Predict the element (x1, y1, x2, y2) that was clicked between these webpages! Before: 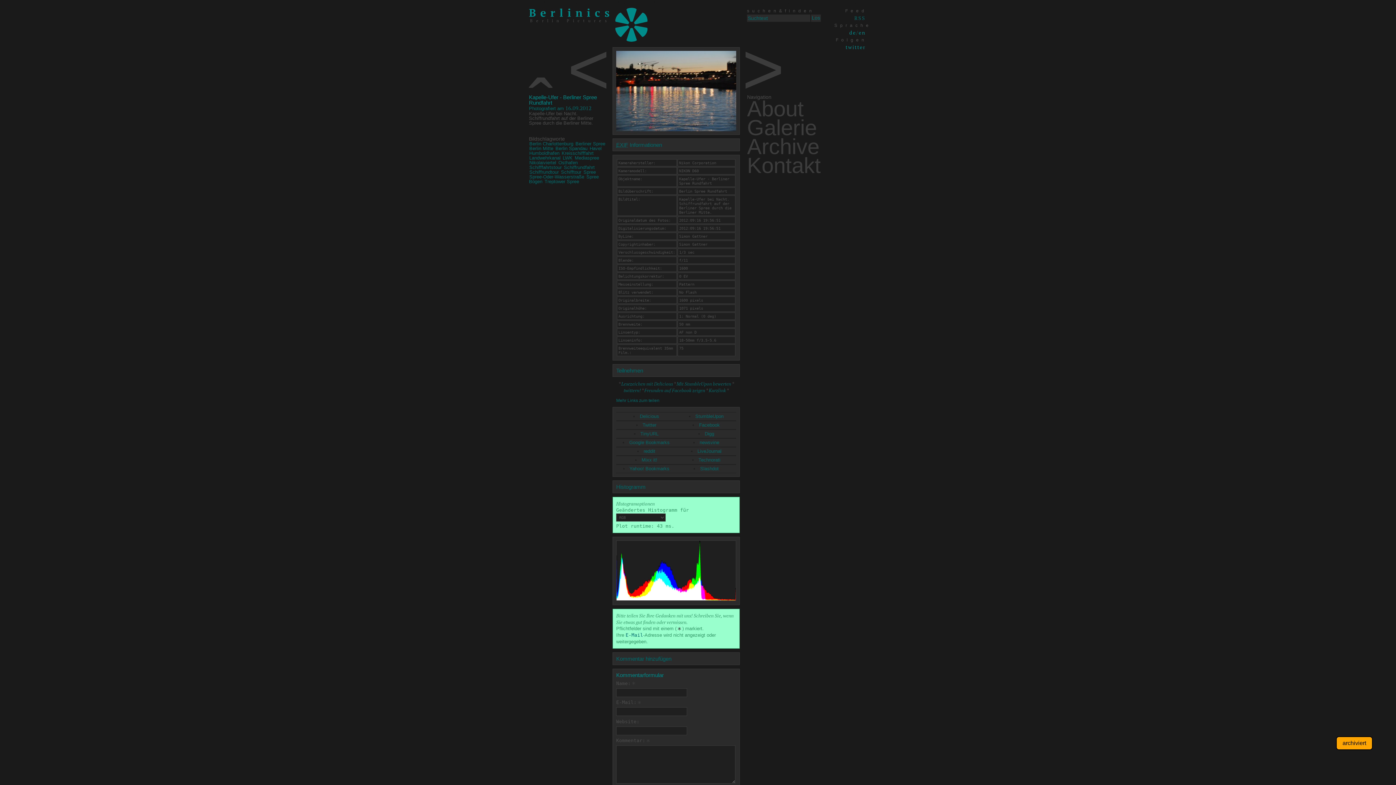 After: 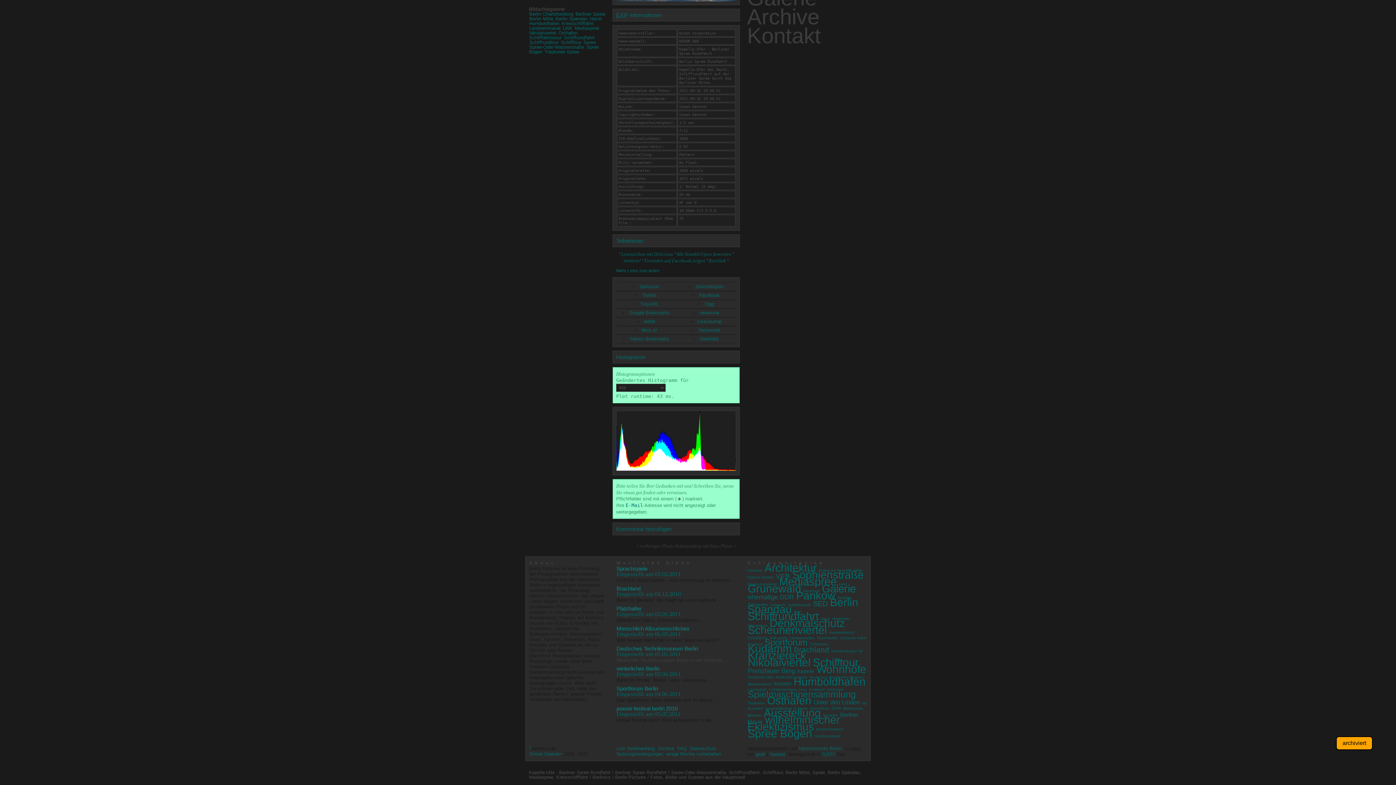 Action: label: Kommentar hinzufügen bbox: (616, 656, 671, 662)